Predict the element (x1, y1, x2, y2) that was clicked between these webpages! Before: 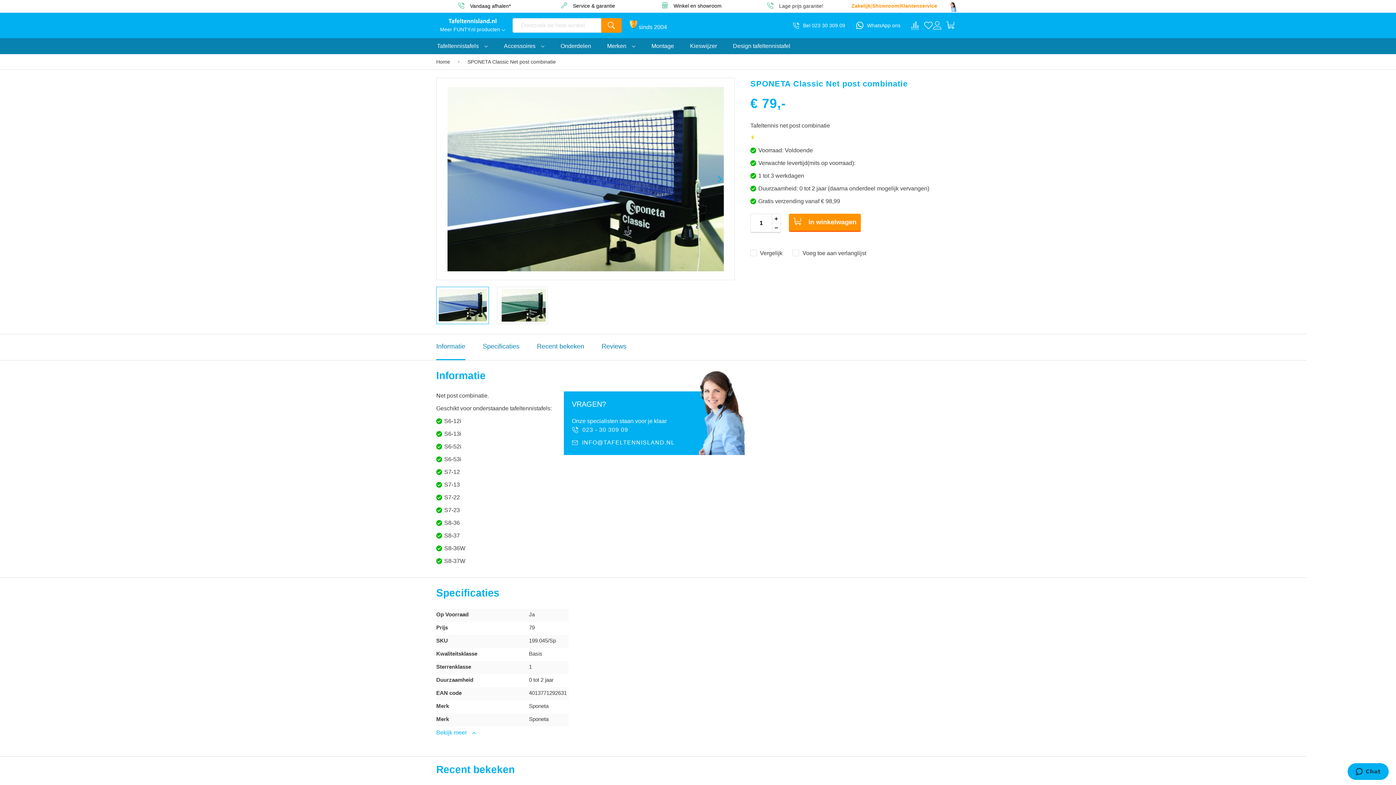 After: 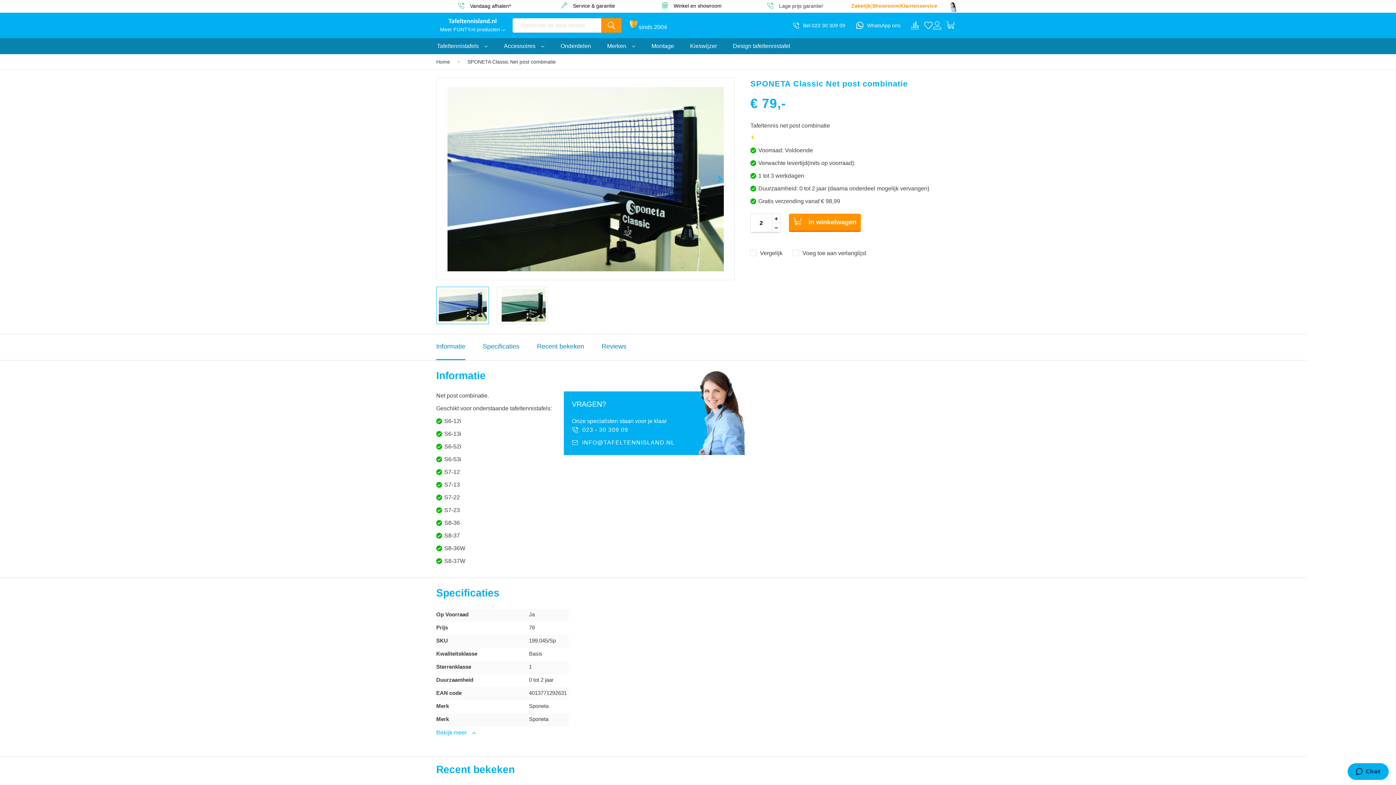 Action: bbox: (772, 213, 781, 223)